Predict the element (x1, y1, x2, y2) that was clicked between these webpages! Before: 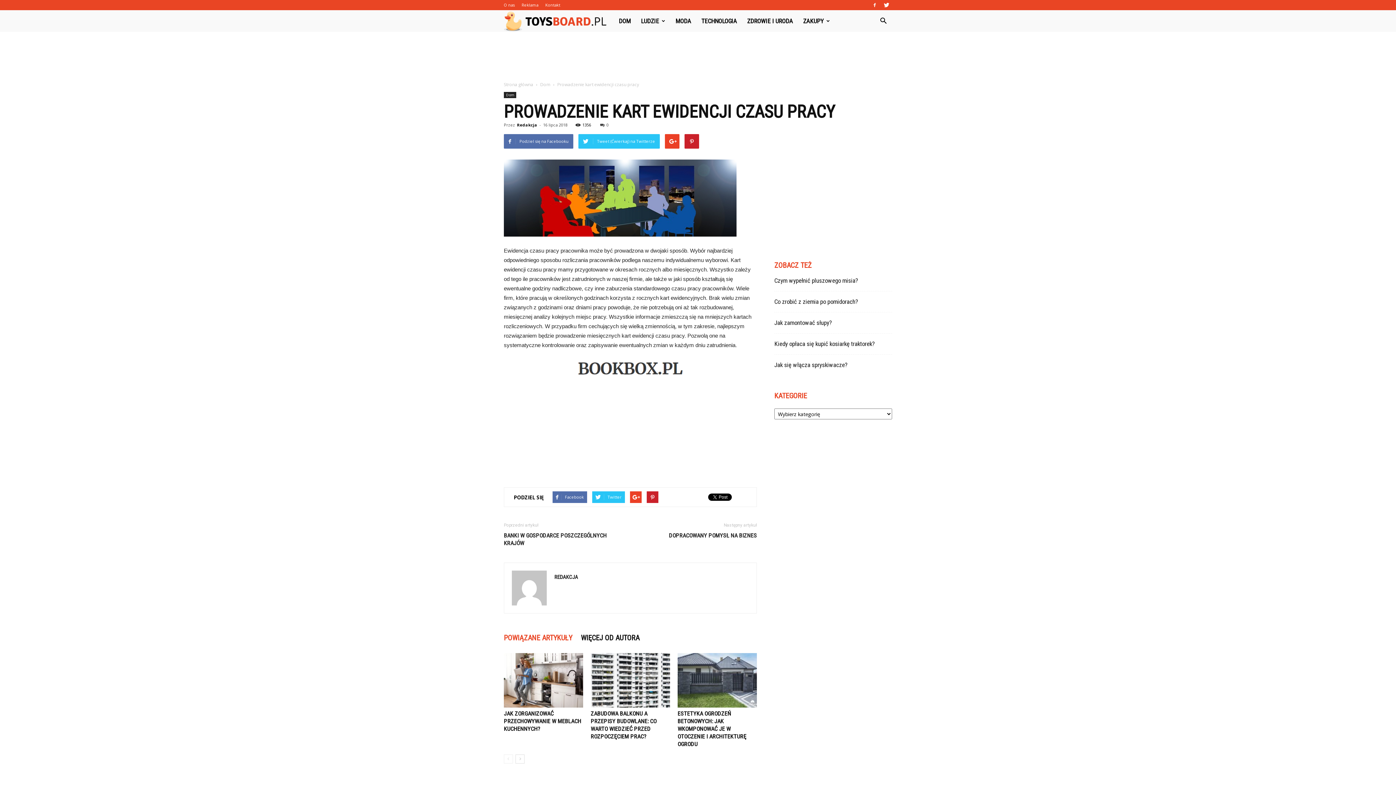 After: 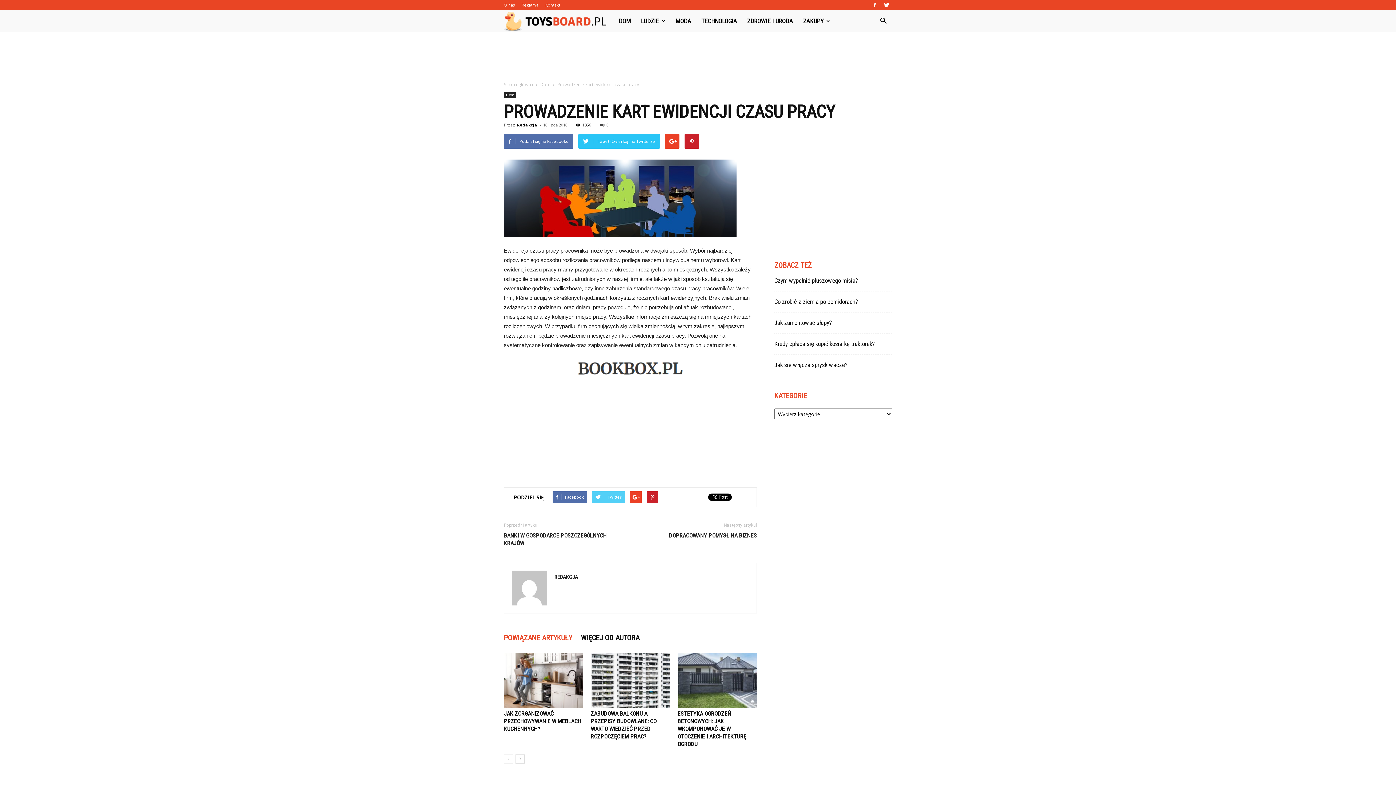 Action: label: Twitter bbox: (592, 491, 625, 503)